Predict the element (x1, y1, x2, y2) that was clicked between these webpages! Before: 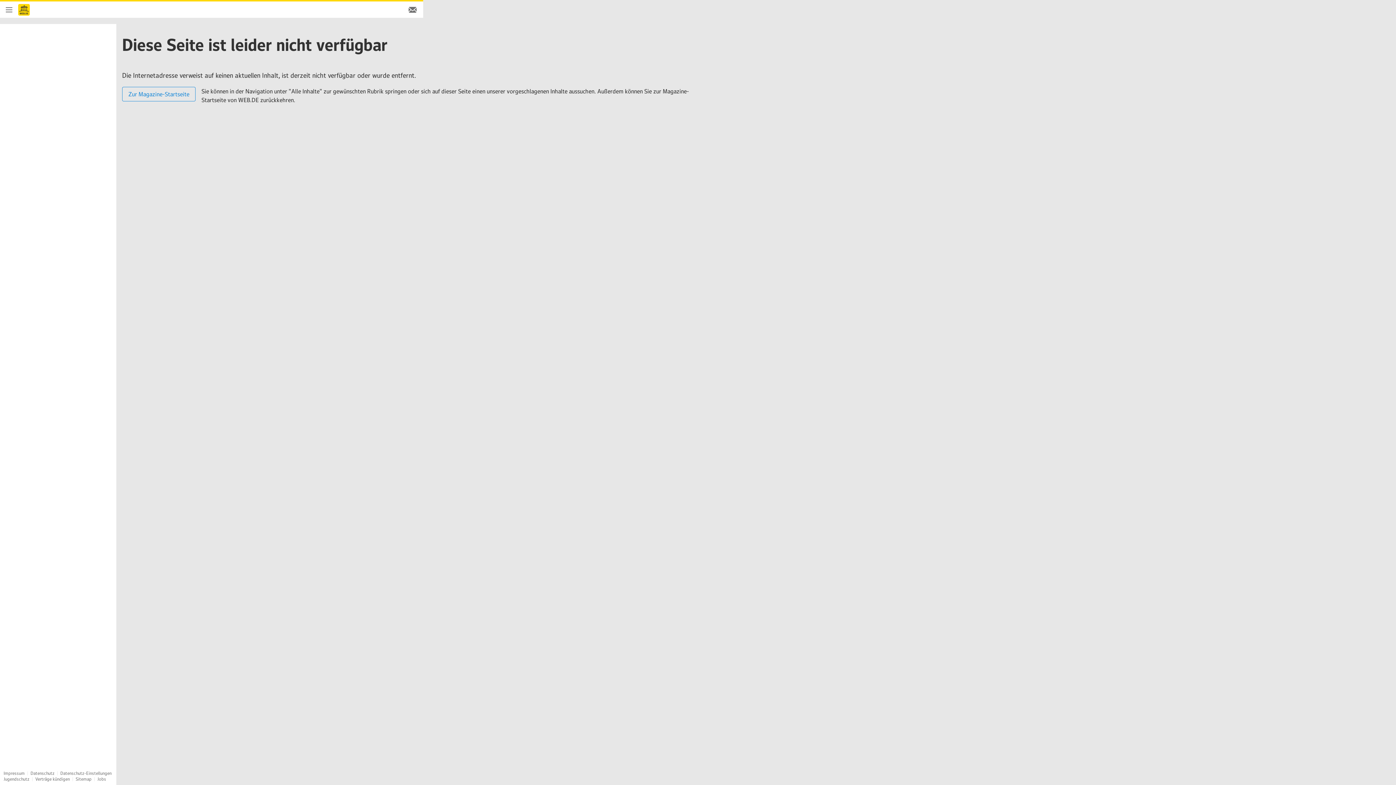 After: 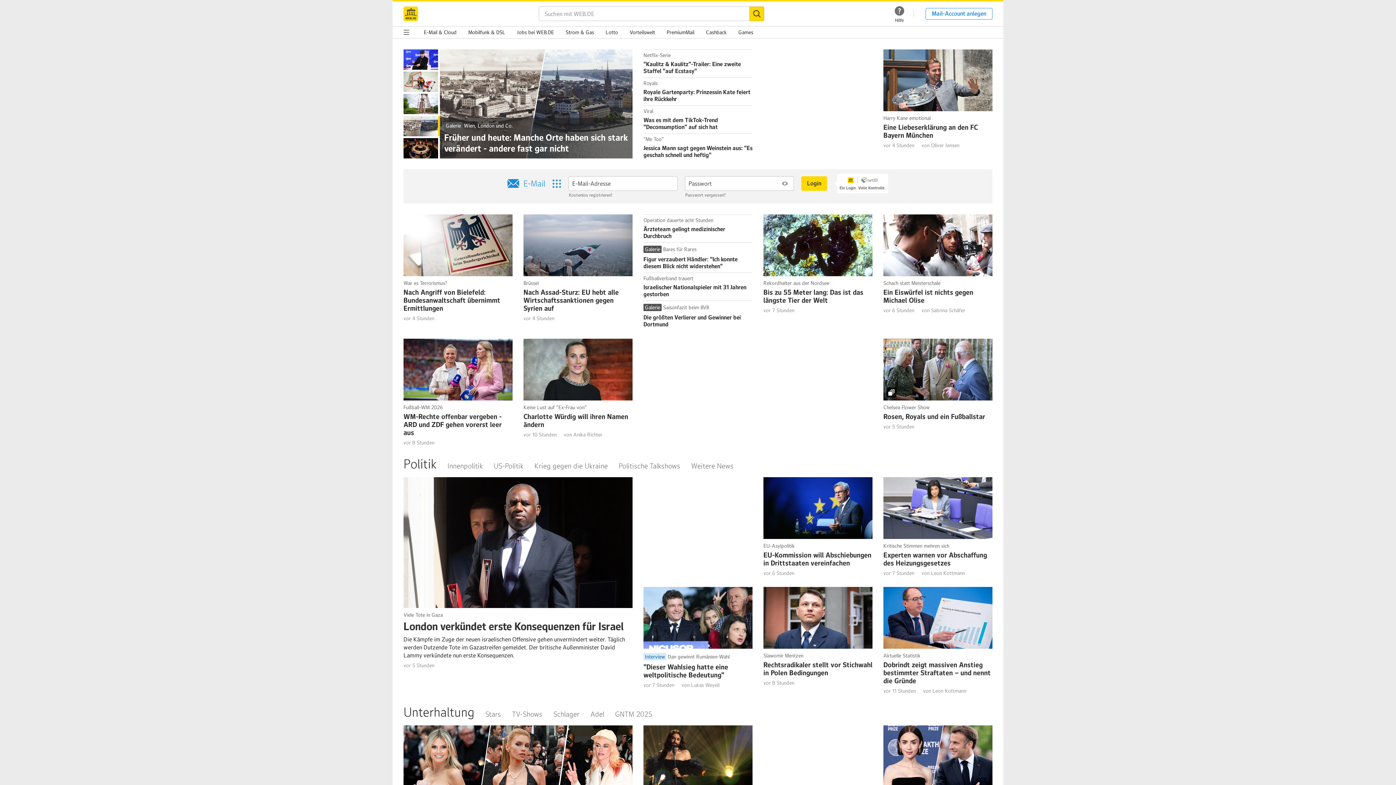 Action: bbox: (402, 12, 423, 19) label: E-Mail Login